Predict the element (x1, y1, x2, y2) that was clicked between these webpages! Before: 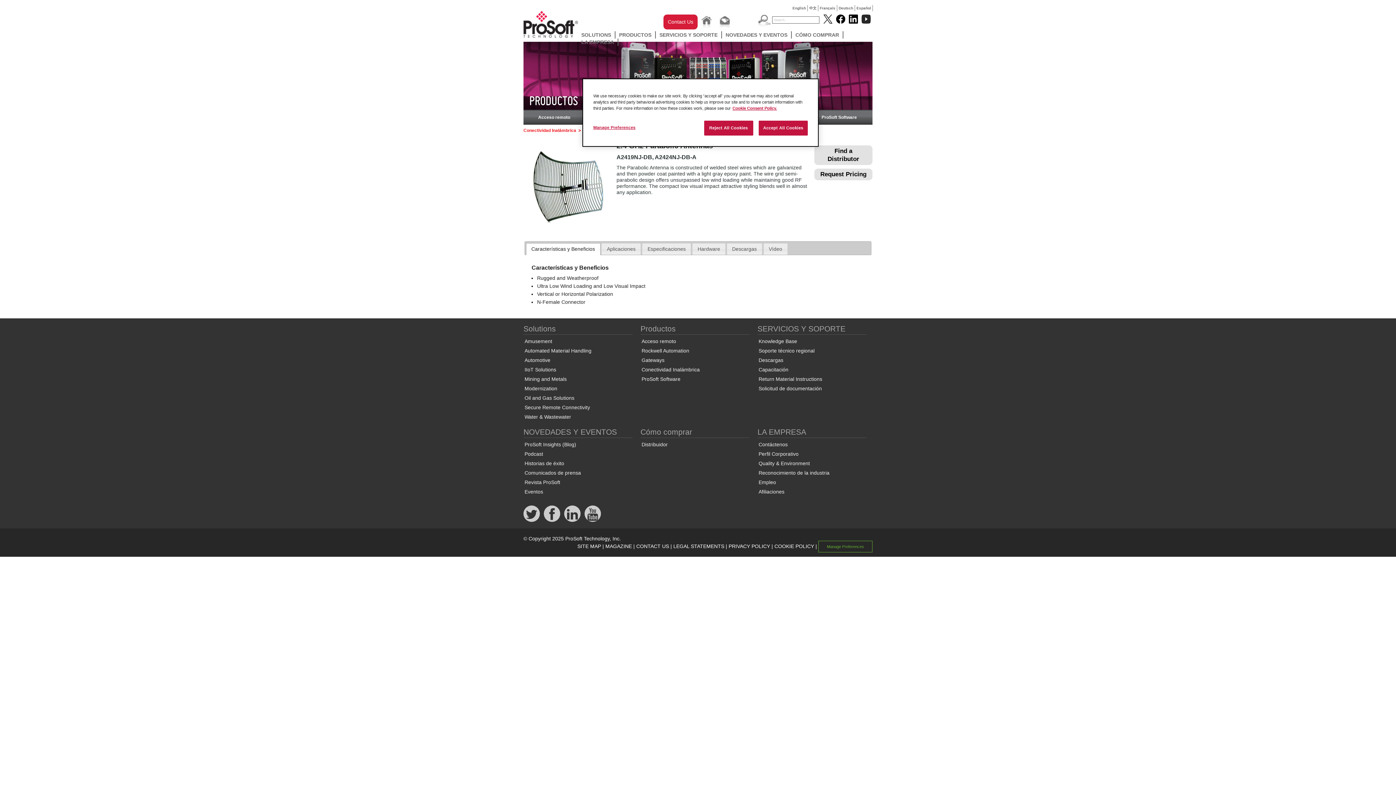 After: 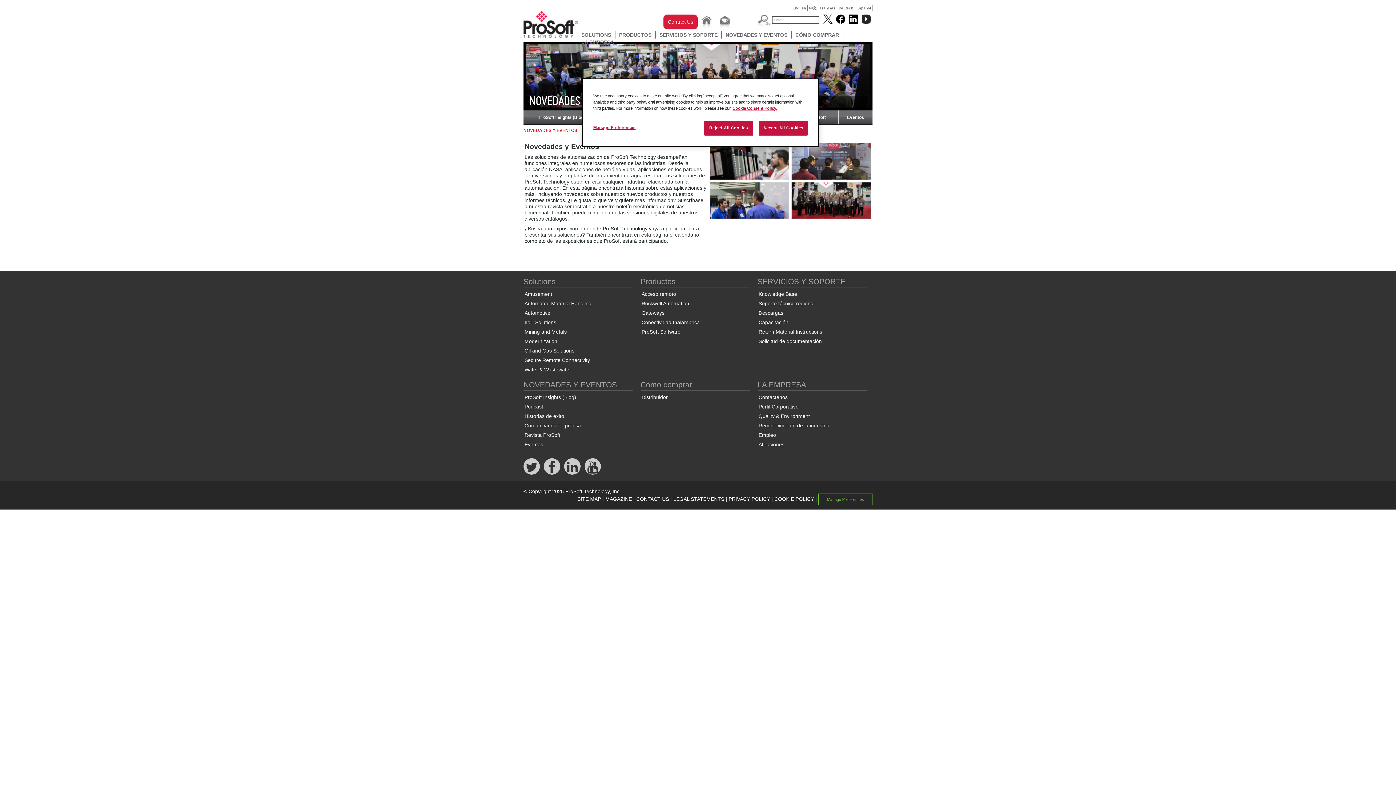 Action: label: NOVEDADES Y EVENTOS bbox: (722, 31, 792, 38)